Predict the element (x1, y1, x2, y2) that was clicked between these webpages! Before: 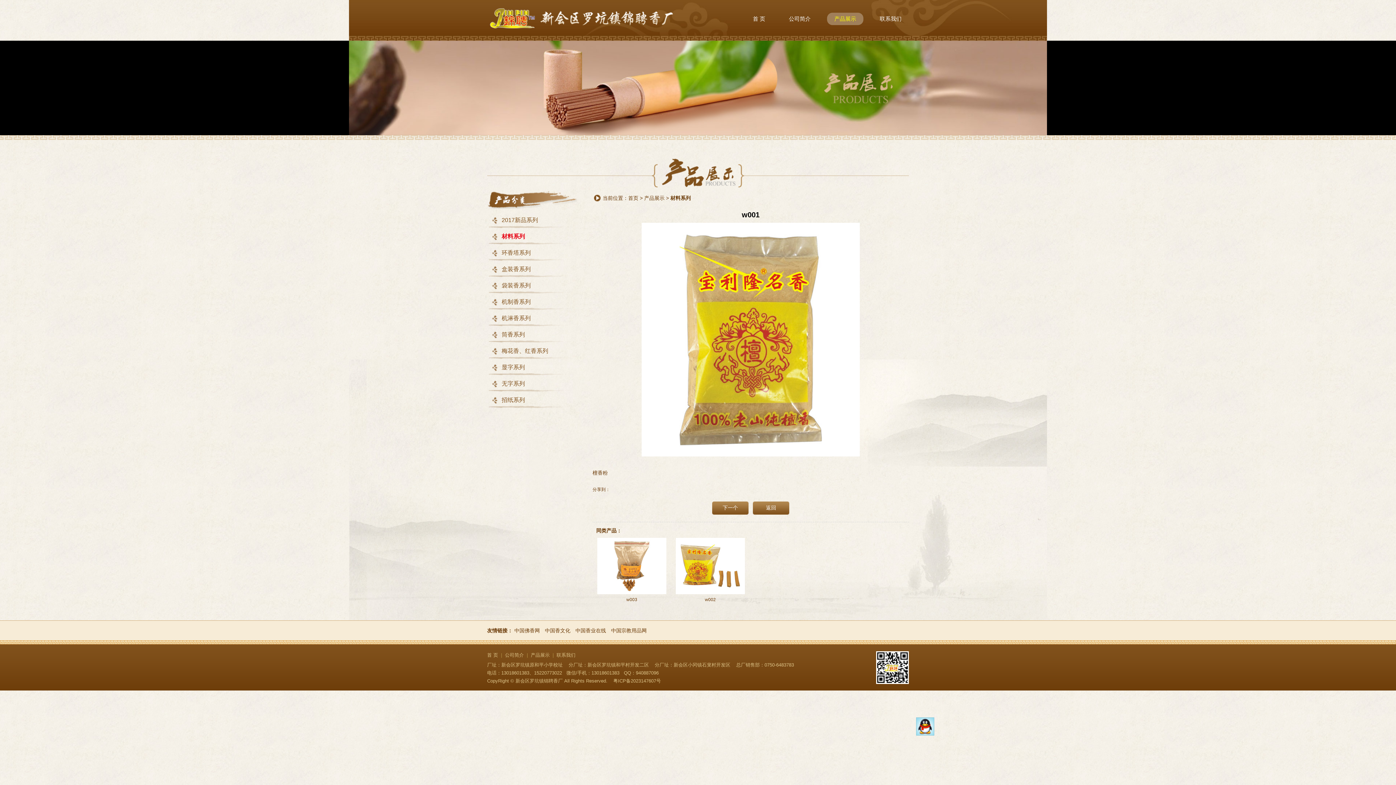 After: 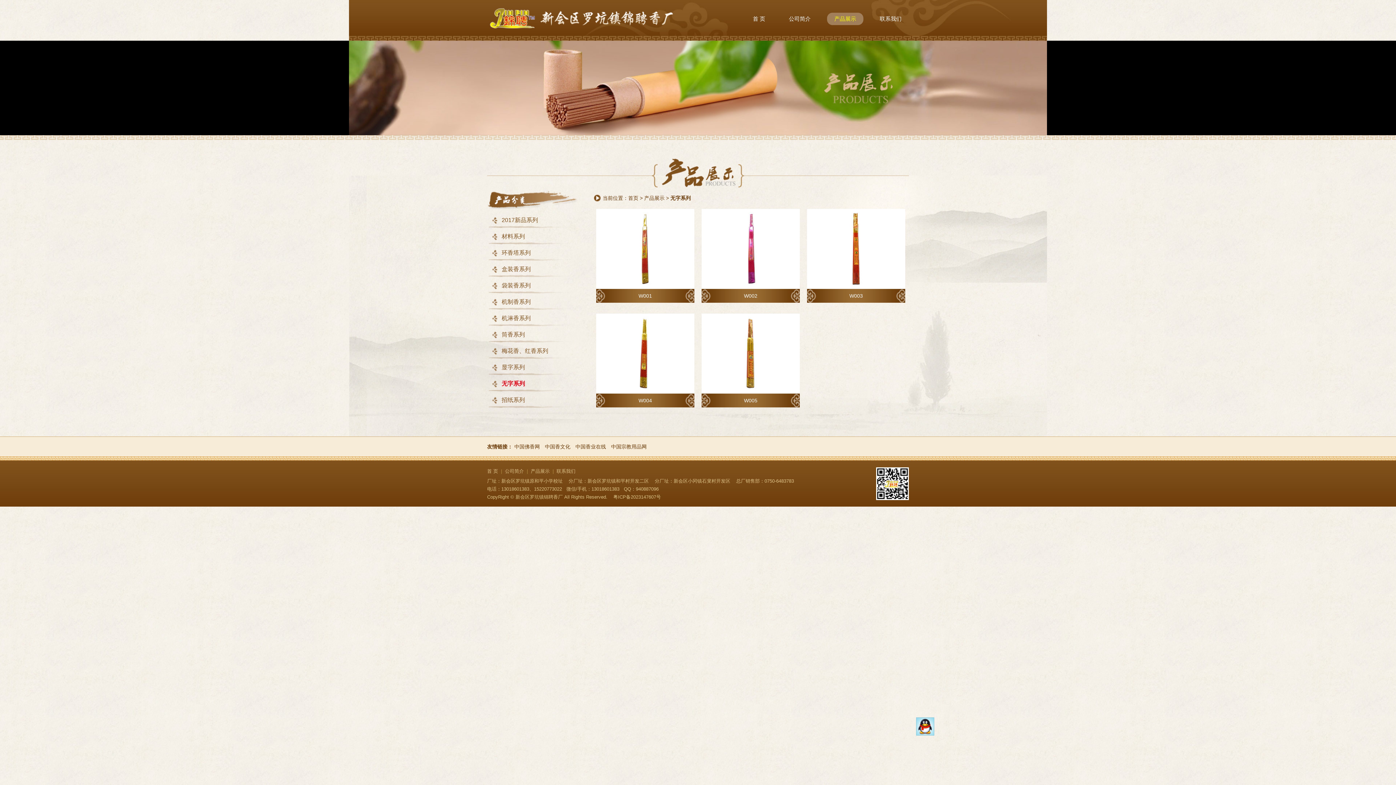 Action: label: 无字系列 bbox: (487, 376, 578, 391)